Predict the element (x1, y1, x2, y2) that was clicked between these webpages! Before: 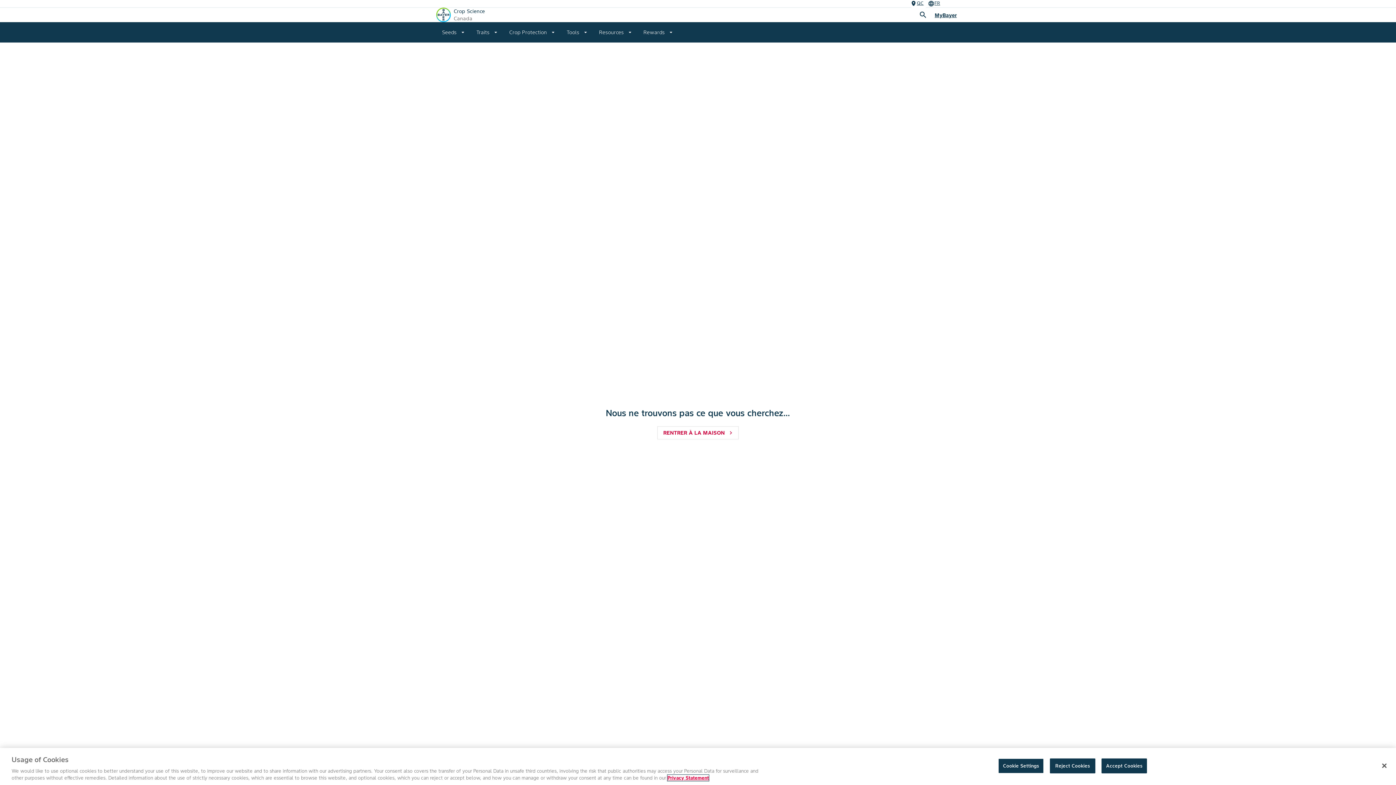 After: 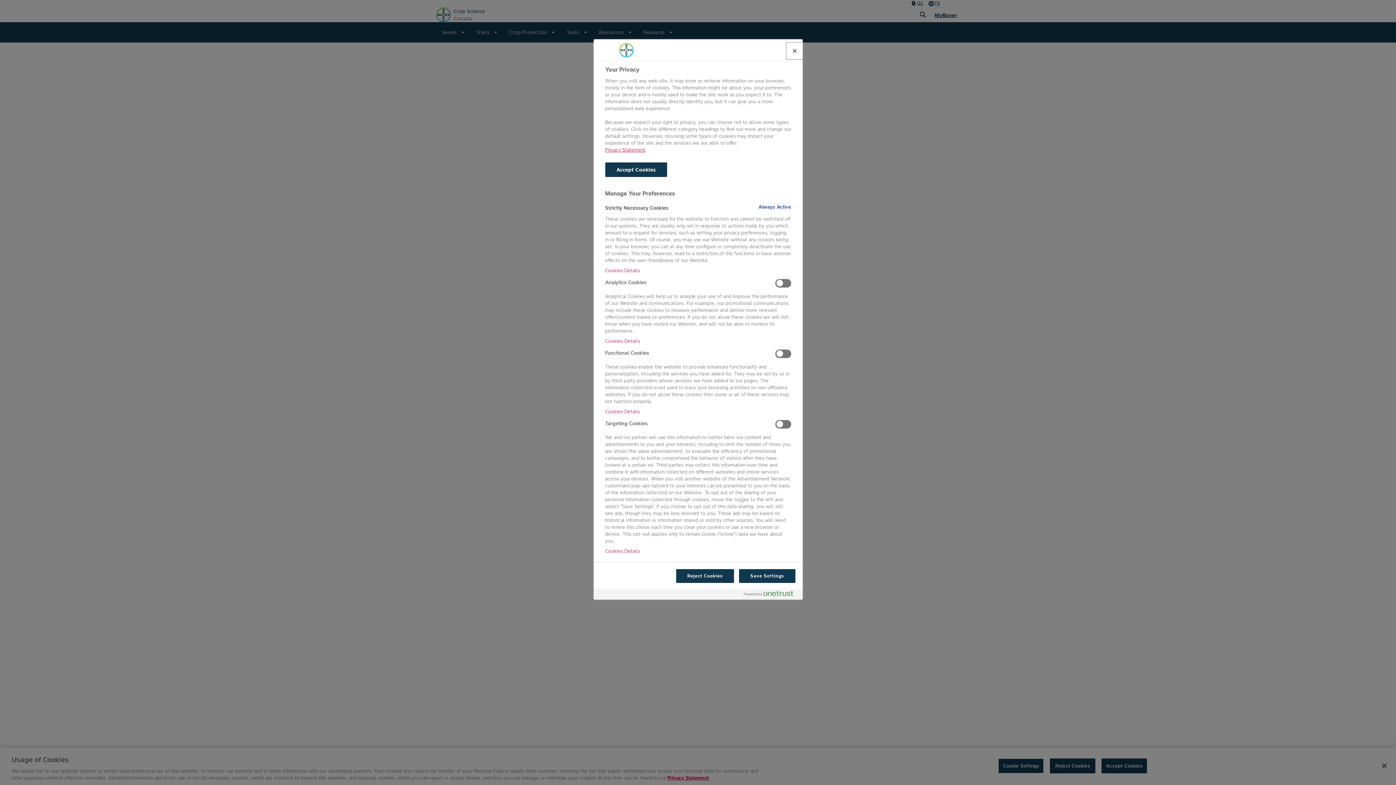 Action: bbox: (998, 758, 1043, 773) label: Cookie Settings